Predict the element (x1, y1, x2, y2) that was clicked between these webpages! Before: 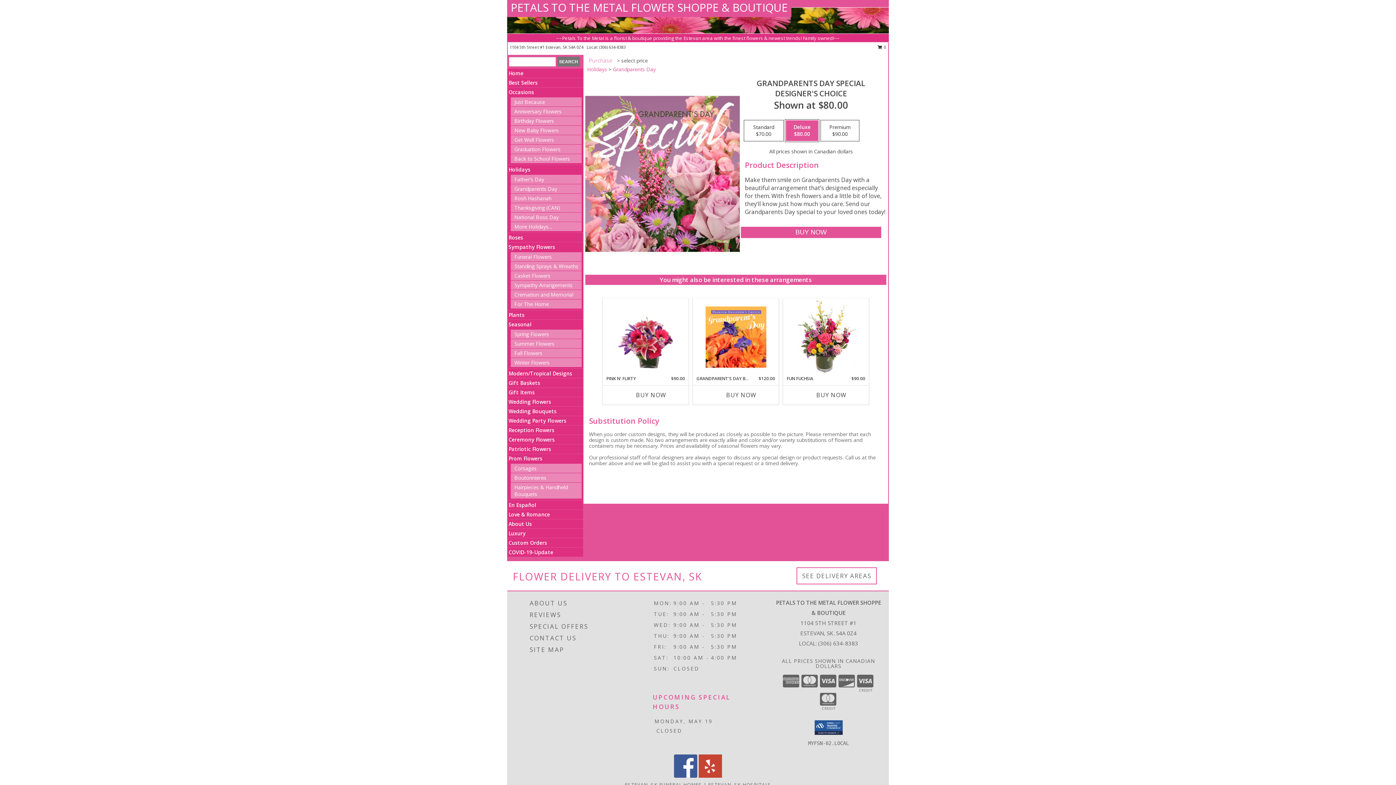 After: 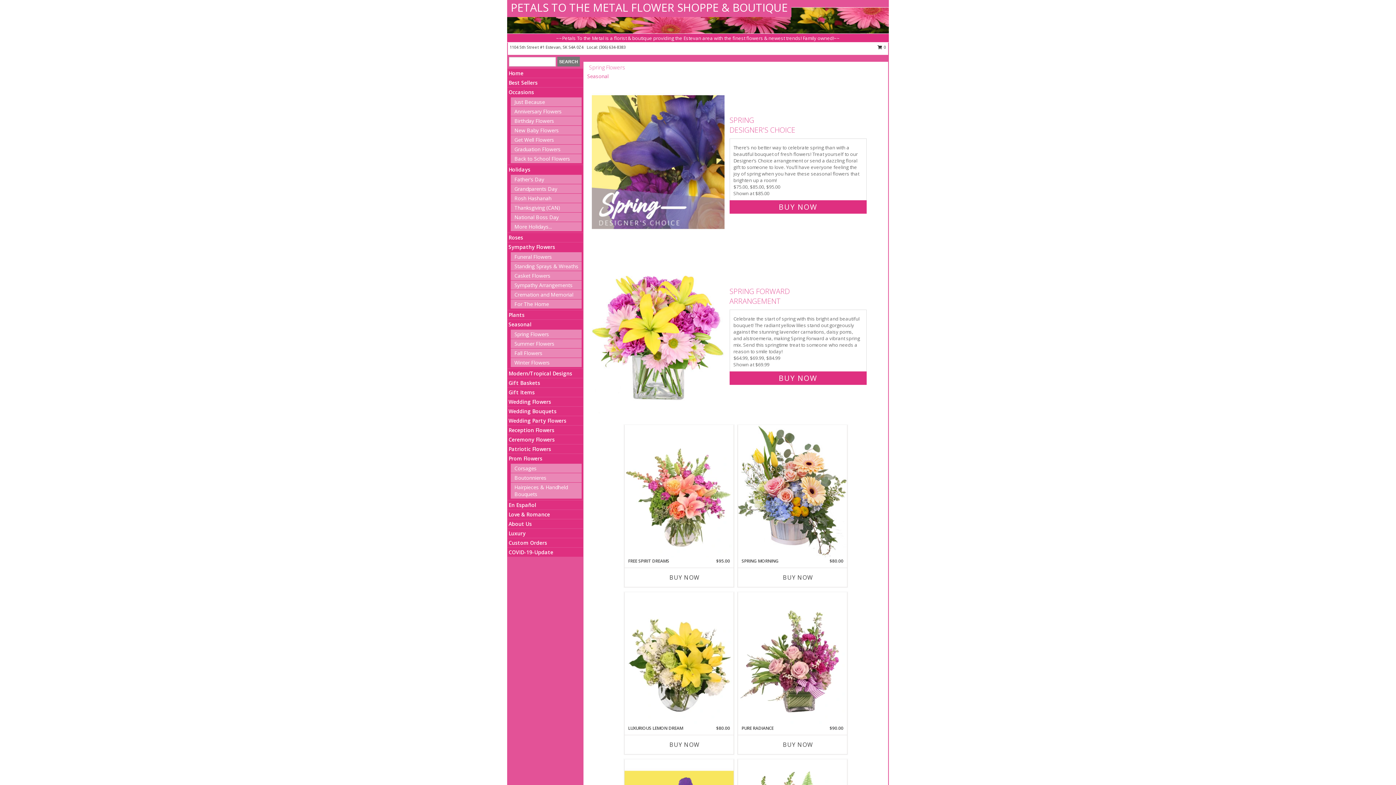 Action: bbox: (514, 330, 549, 337) label: Spring Flowers